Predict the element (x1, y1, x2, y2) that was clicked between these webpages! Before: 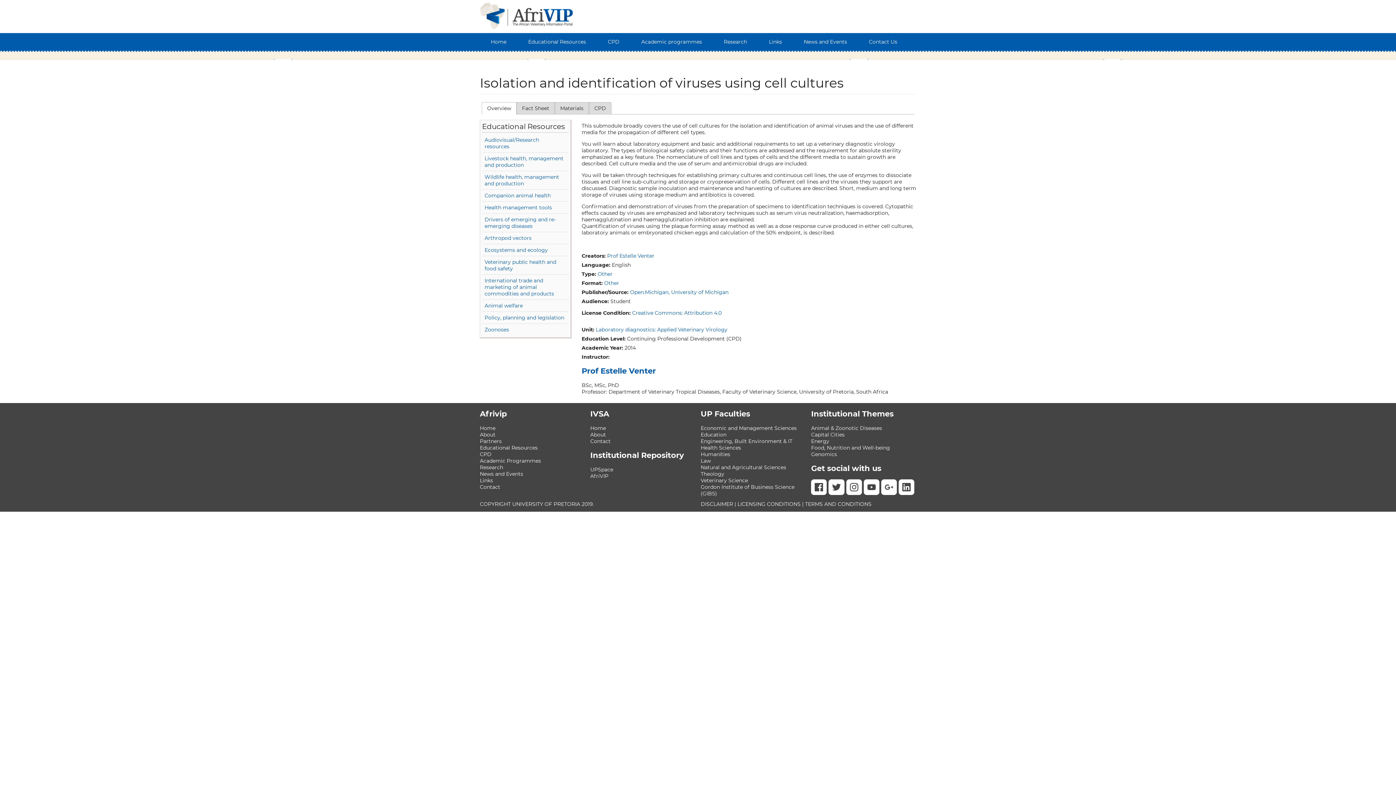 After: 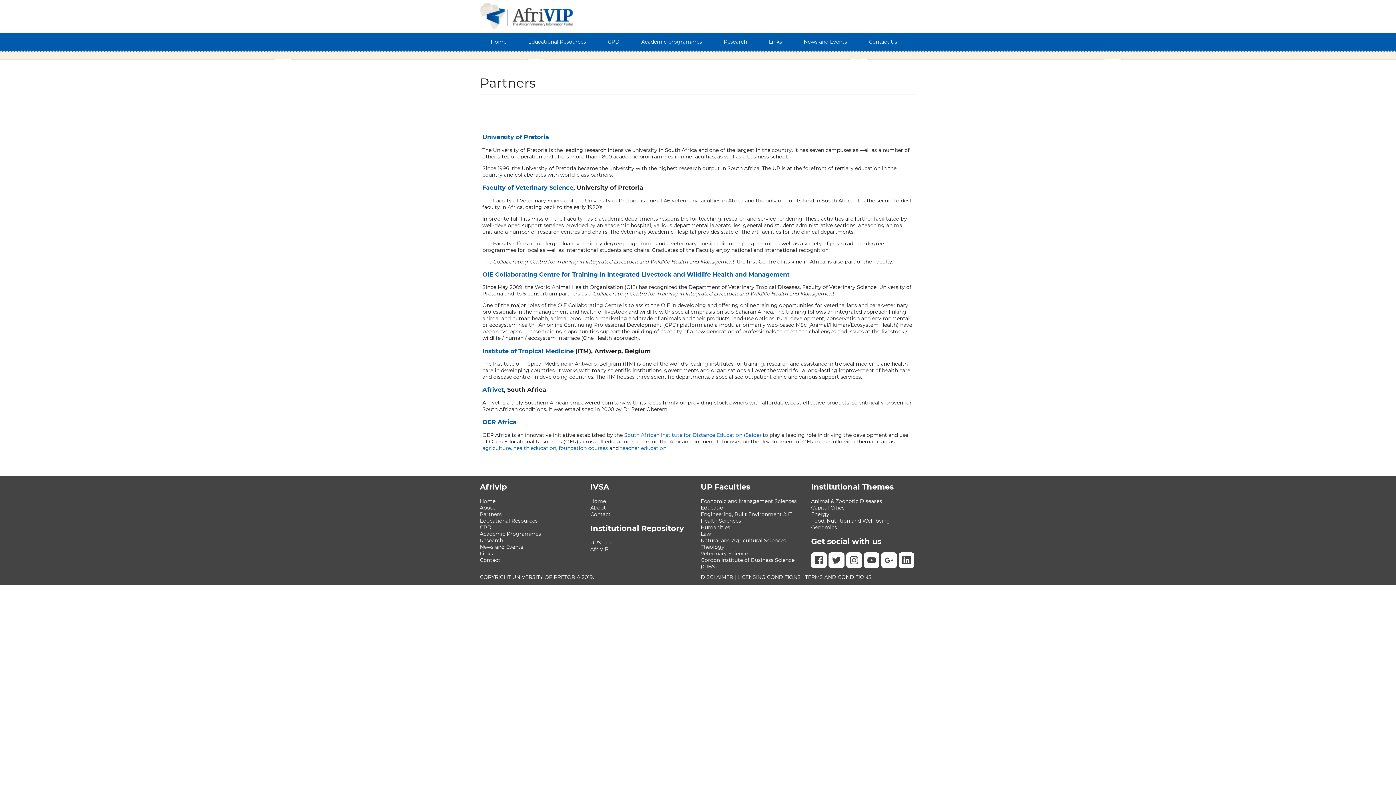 Action: label: Partners bbox: (480, 438, 501, 444)